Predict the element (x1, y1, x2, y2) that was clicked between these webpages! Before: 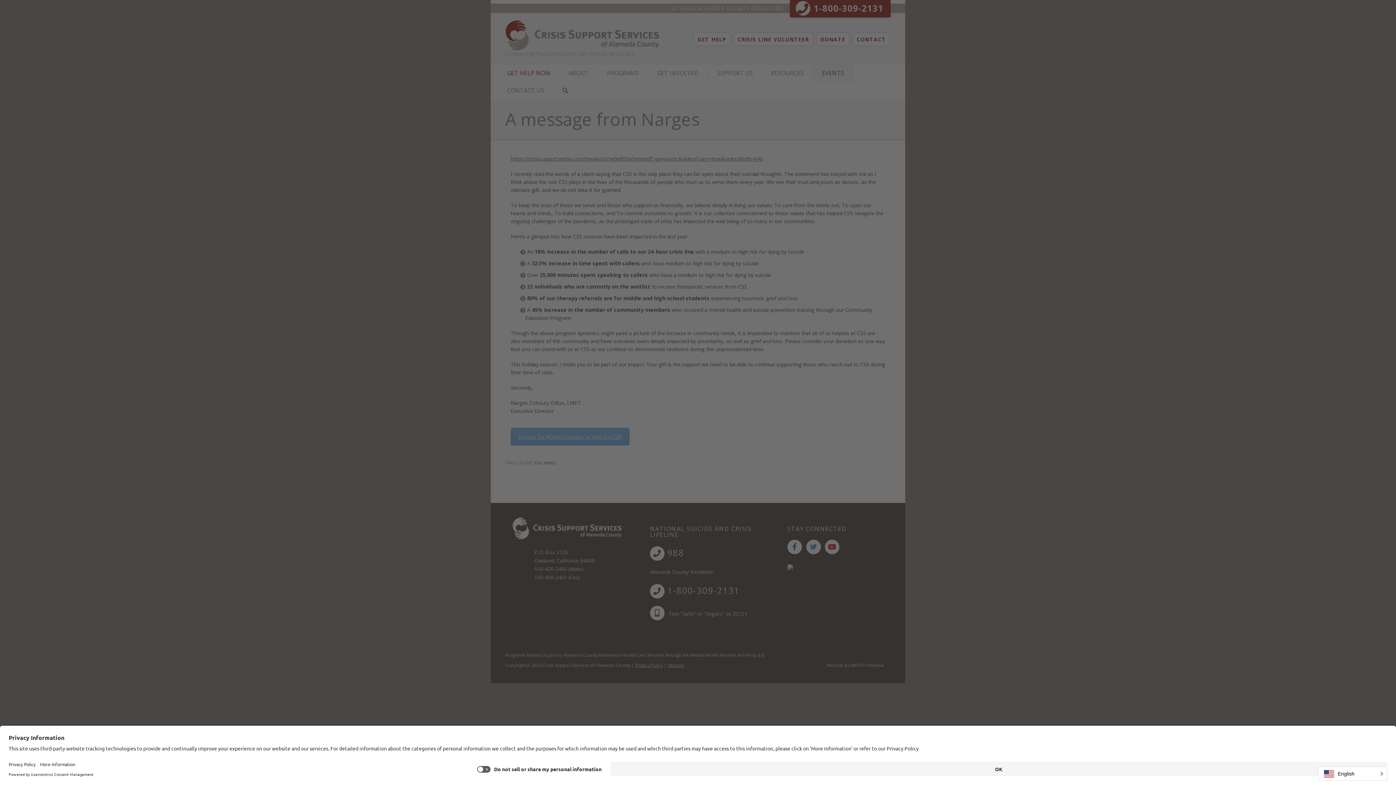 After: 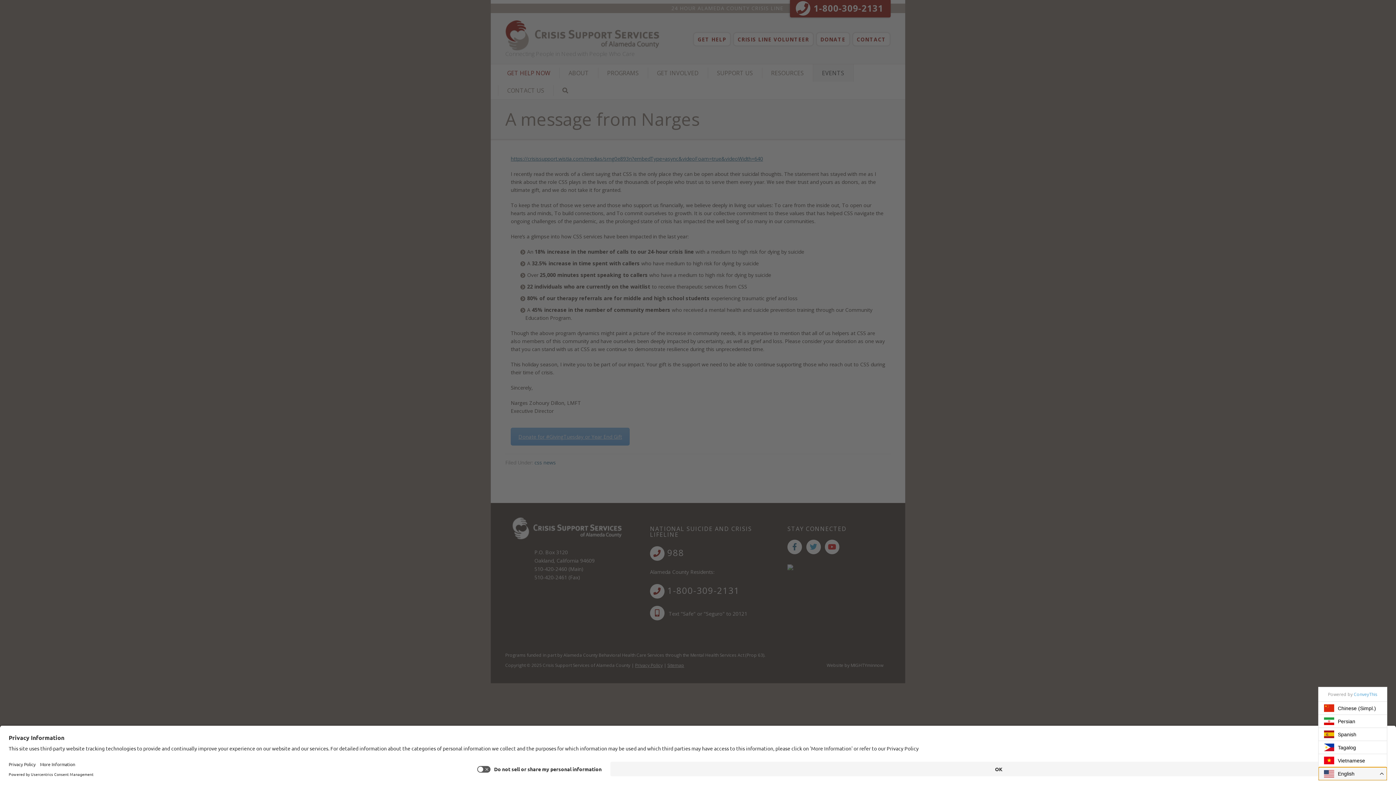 Action: label: English bbox: (1318, 767, 1387, 780)